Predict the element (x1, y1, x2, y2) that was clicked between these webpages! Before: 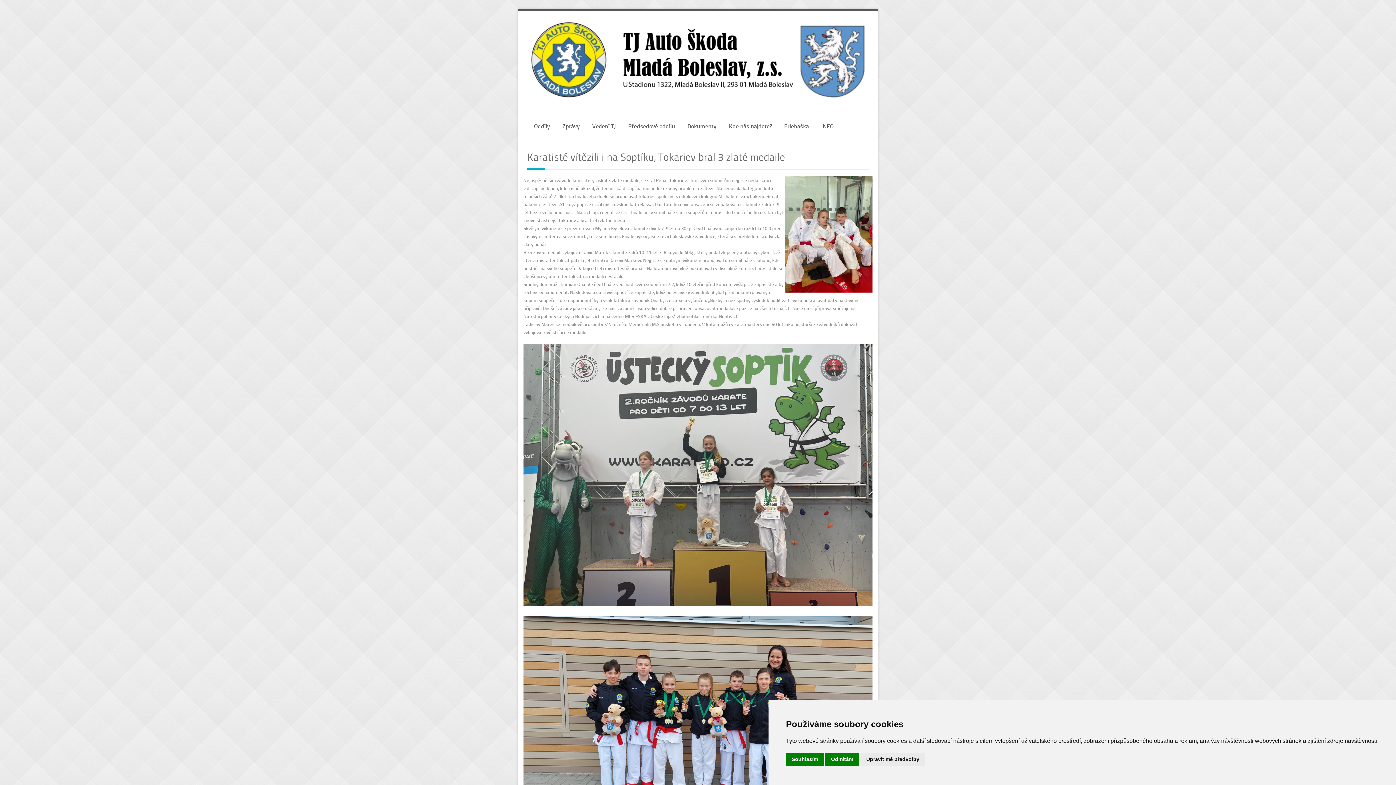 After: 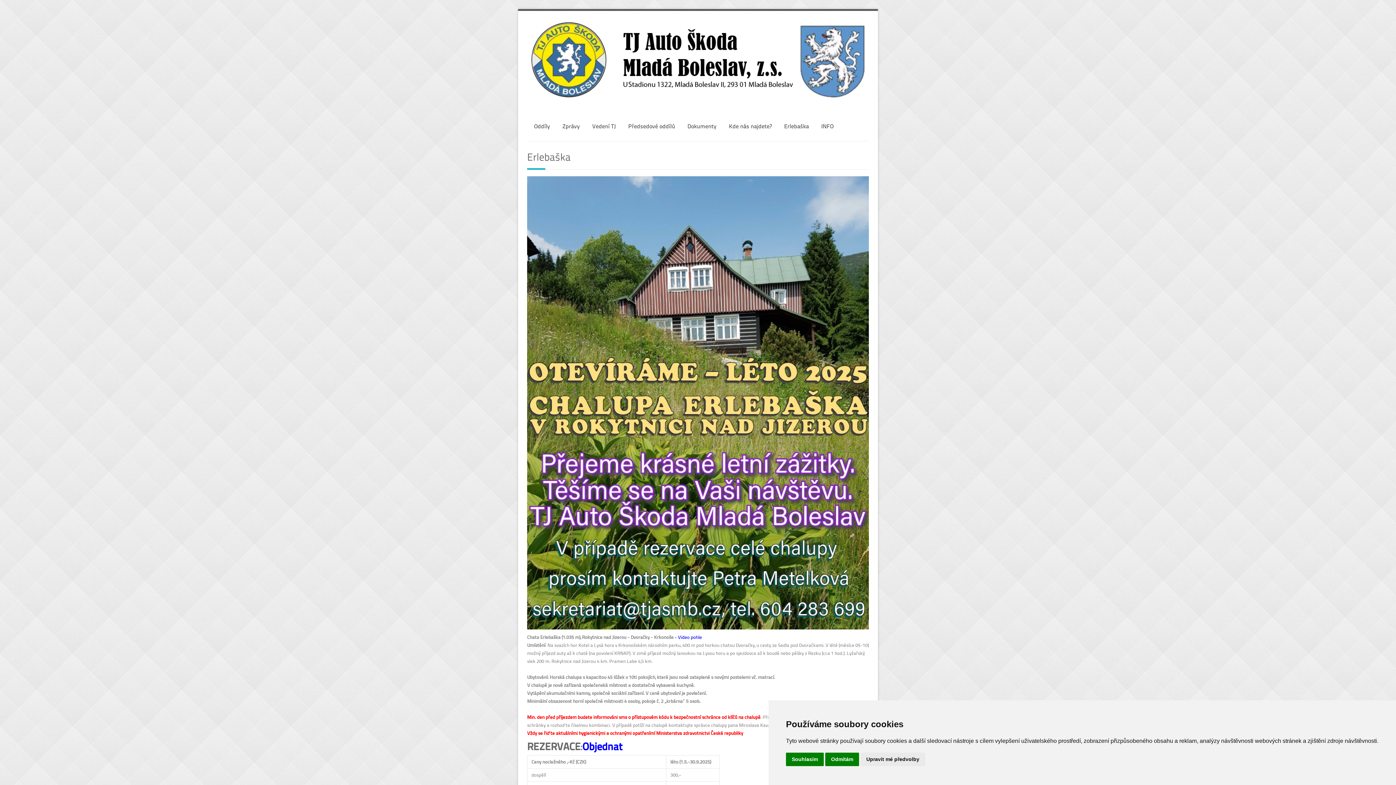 Action: bbox: (778, 109, 814, 141) label: Erlebaška